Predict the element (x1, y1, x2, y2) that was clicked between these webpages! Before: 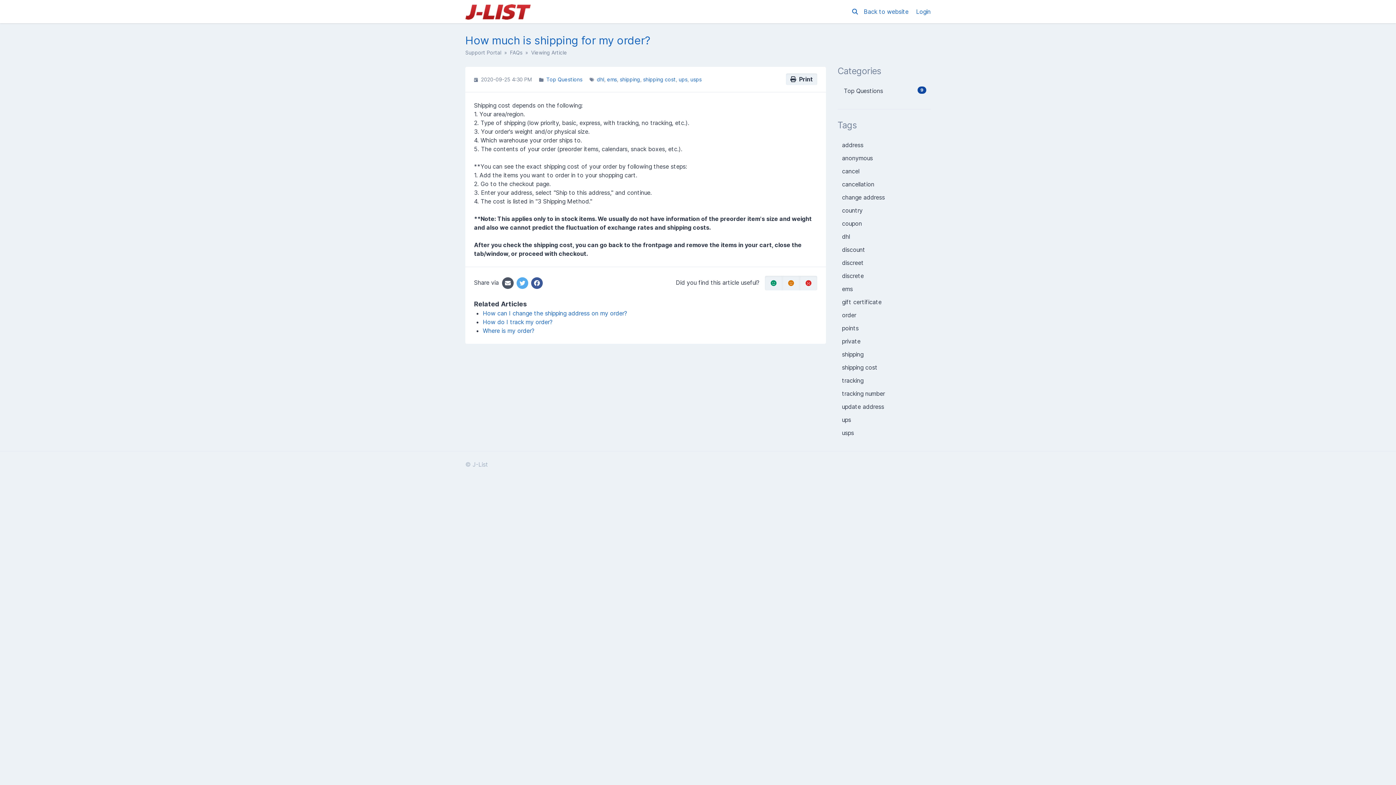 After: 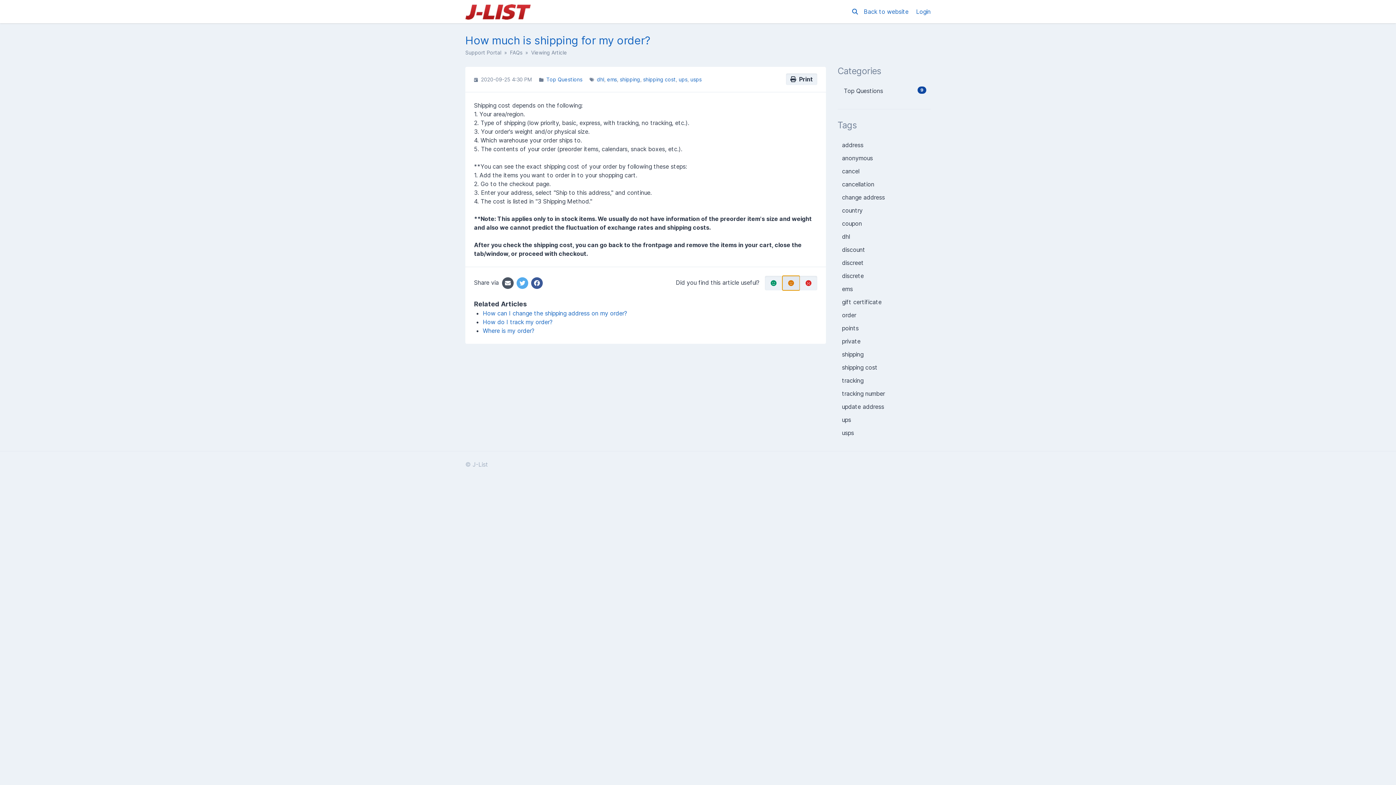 Action: bbox: (782, 276, 800, 290)